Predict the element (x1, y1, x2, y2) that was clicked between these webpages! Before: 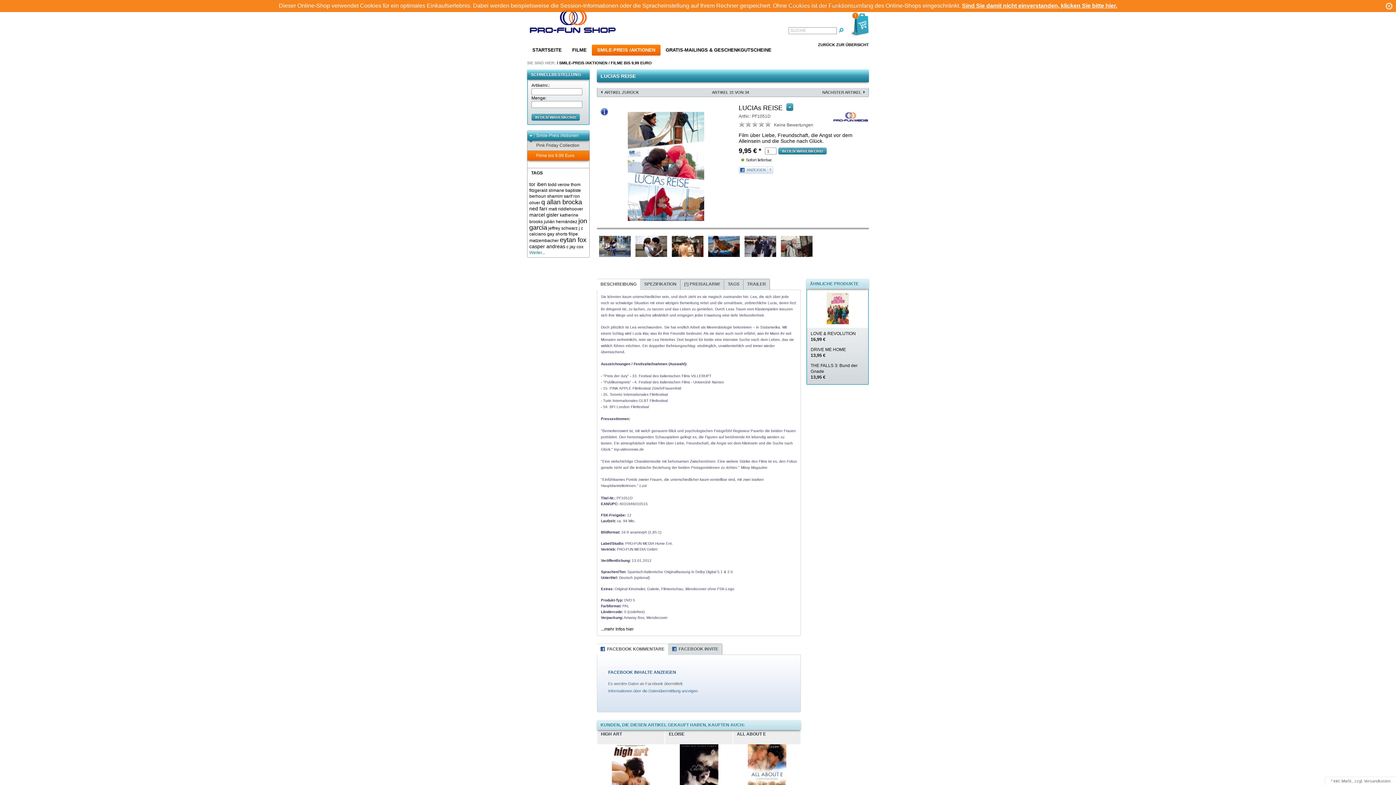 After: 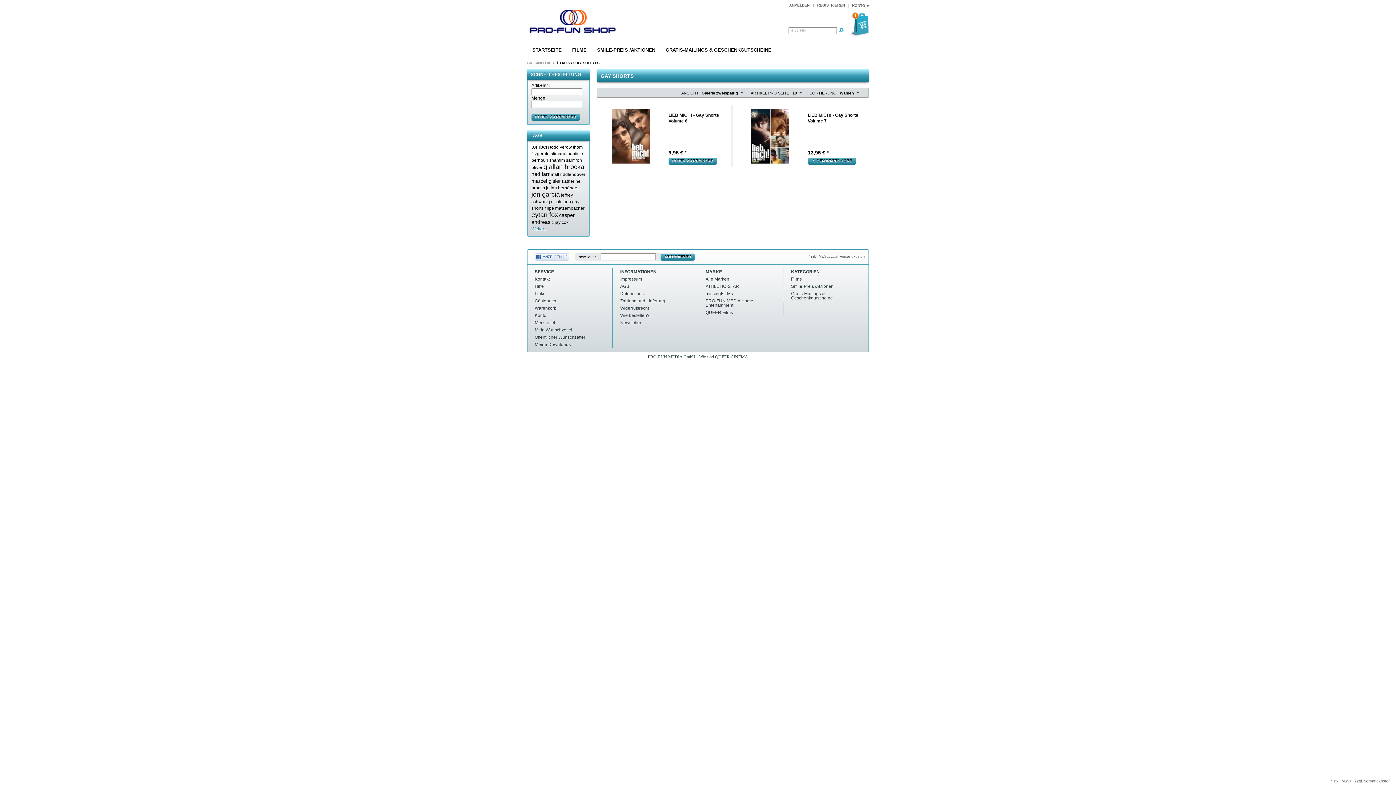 Action: bbox: (547, 231, 567, 236) label: gay shorts